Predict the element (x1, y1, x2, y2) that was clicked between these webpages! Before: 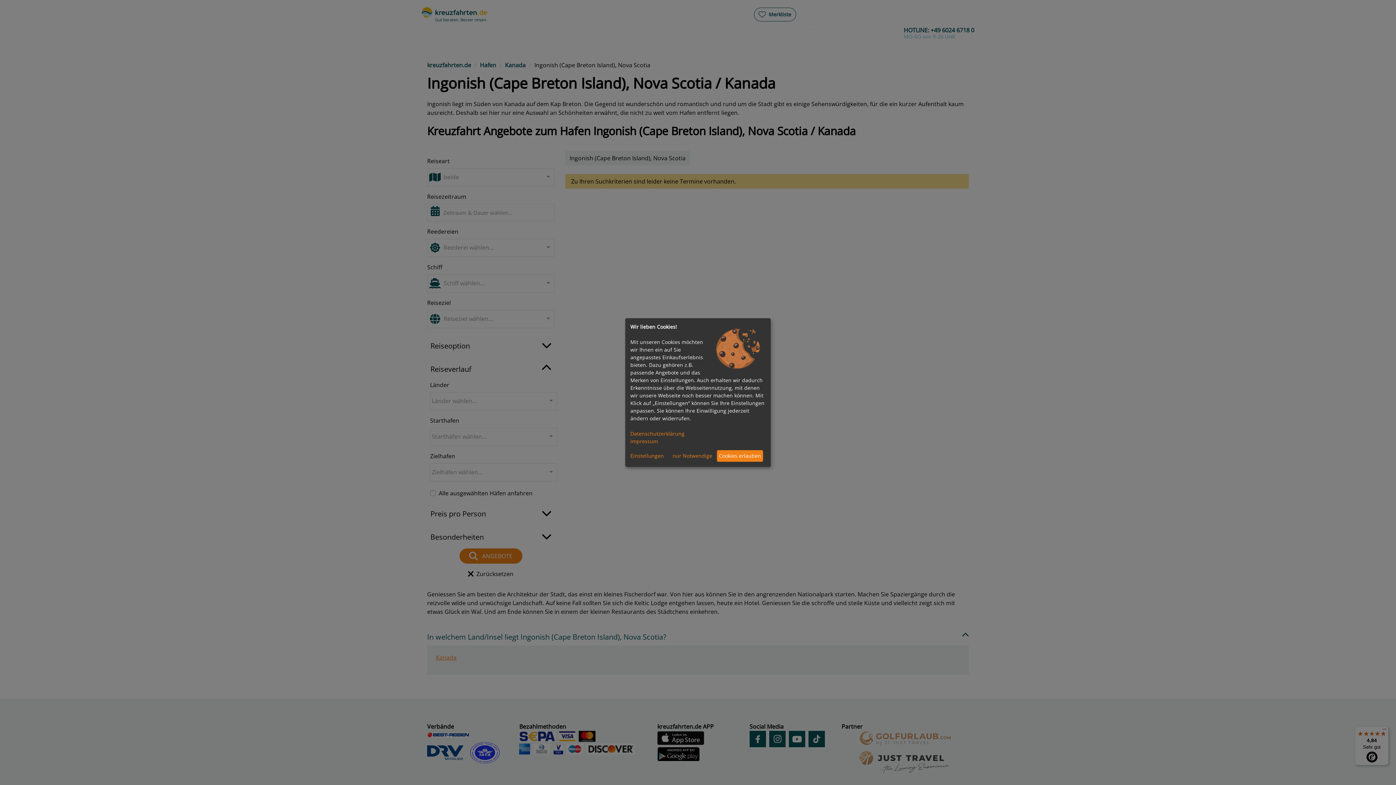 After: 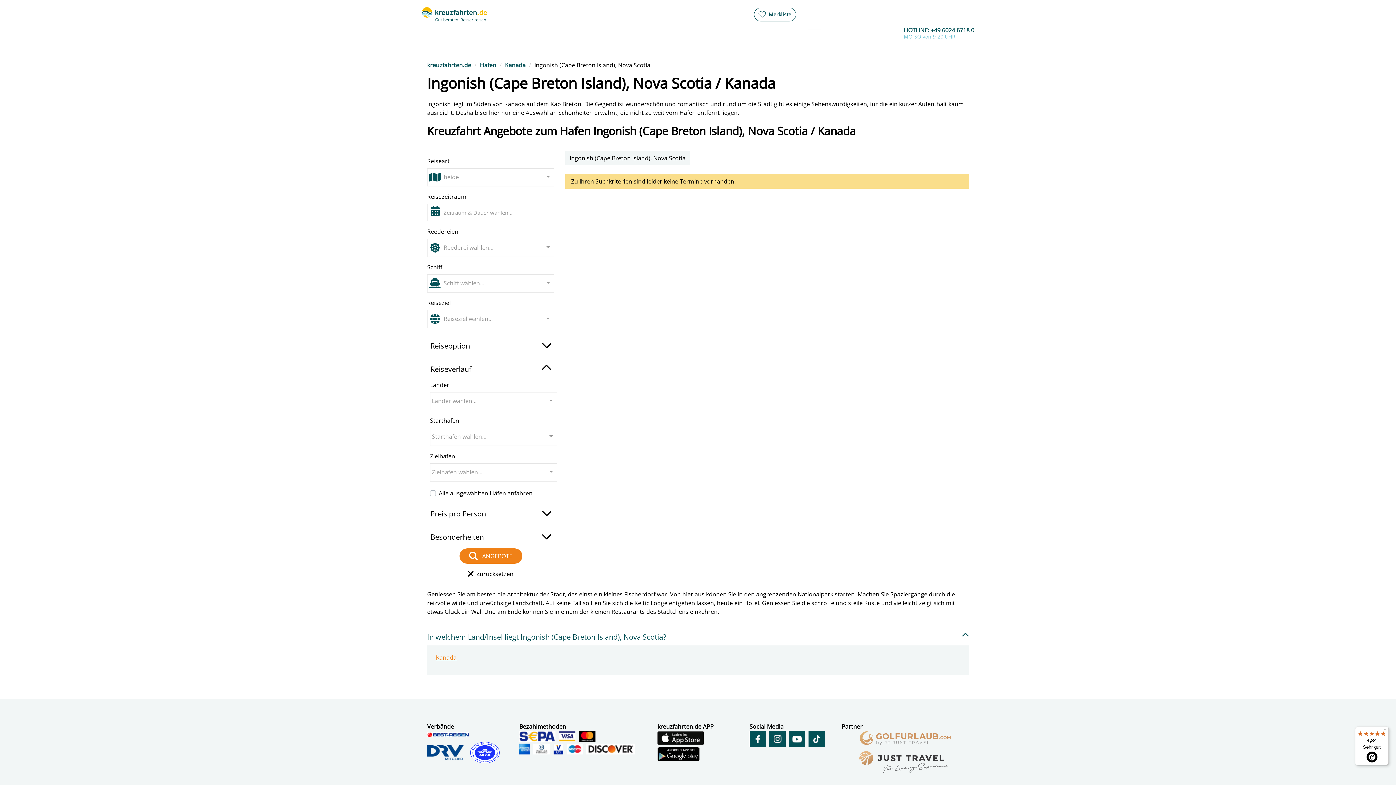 Action: label: Cookies erlauben bbox: (717, 450, 763, 461)